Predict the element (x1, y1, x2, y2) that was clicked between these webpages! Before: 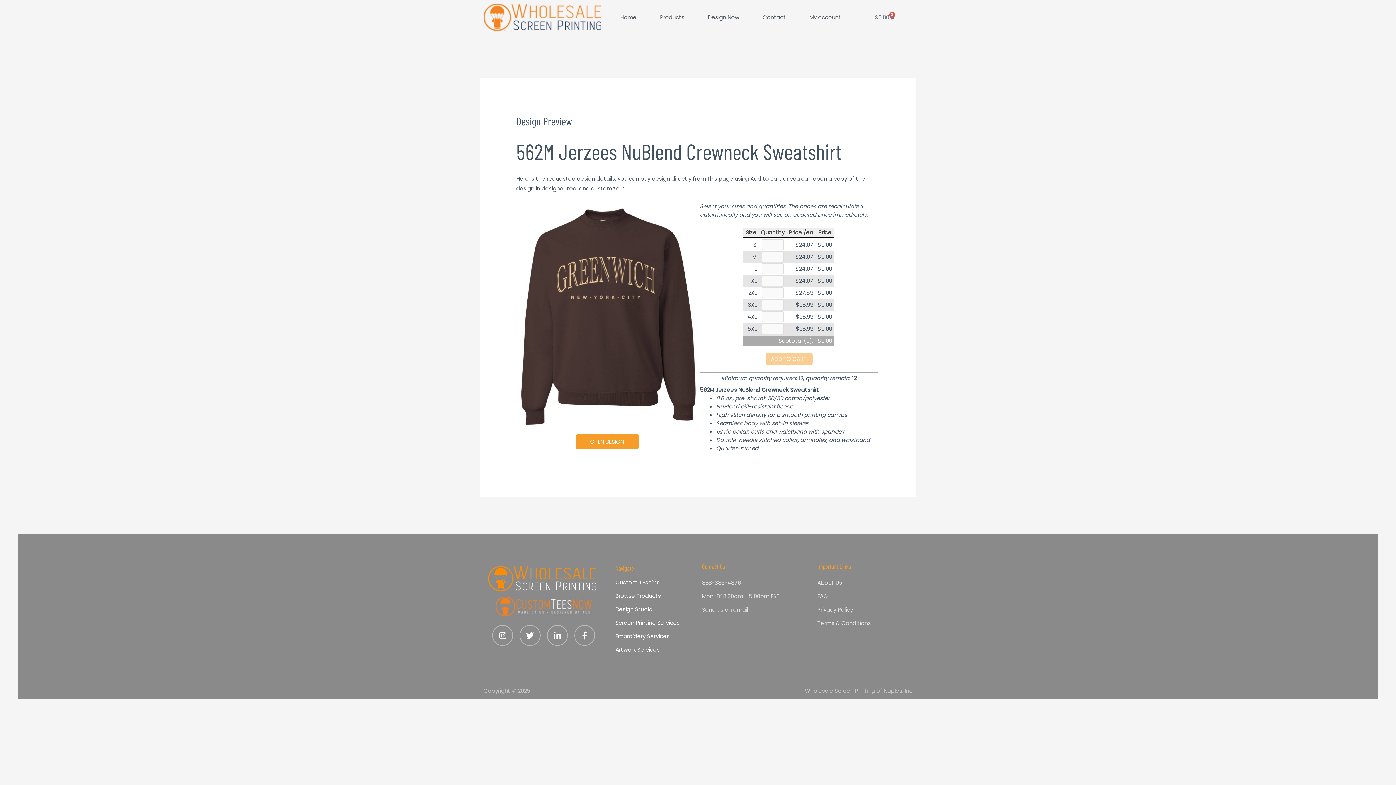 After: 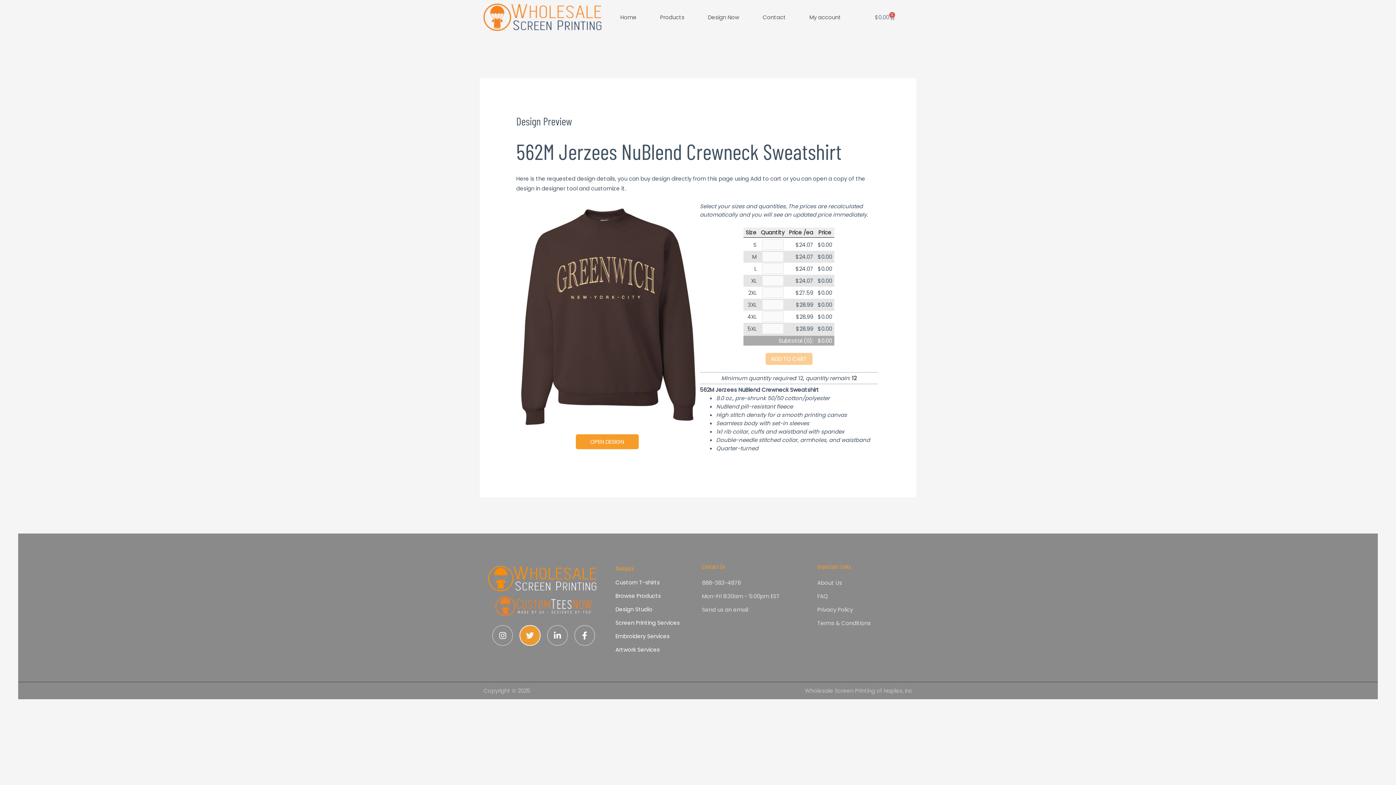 Action: label: Twitter bbox: (519, 625, 540, 646)